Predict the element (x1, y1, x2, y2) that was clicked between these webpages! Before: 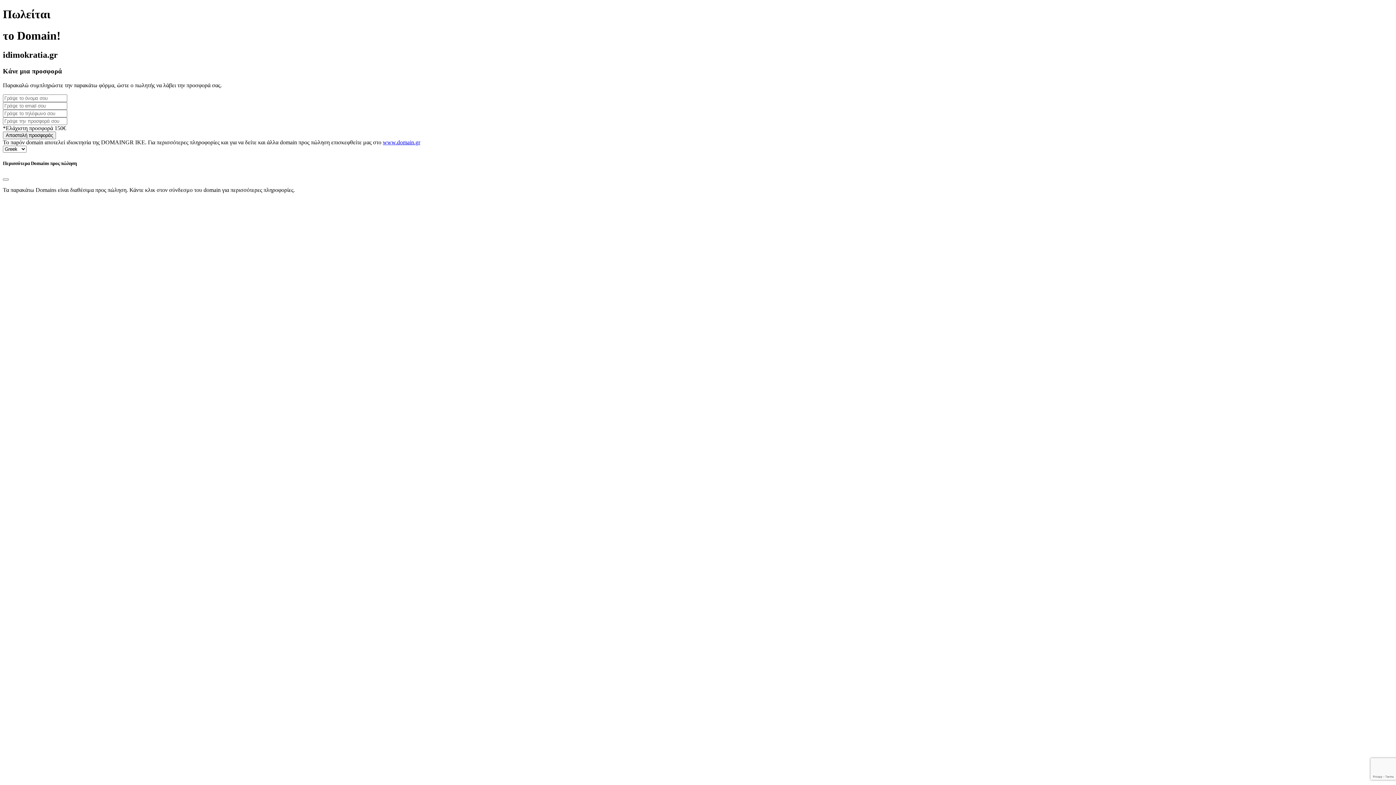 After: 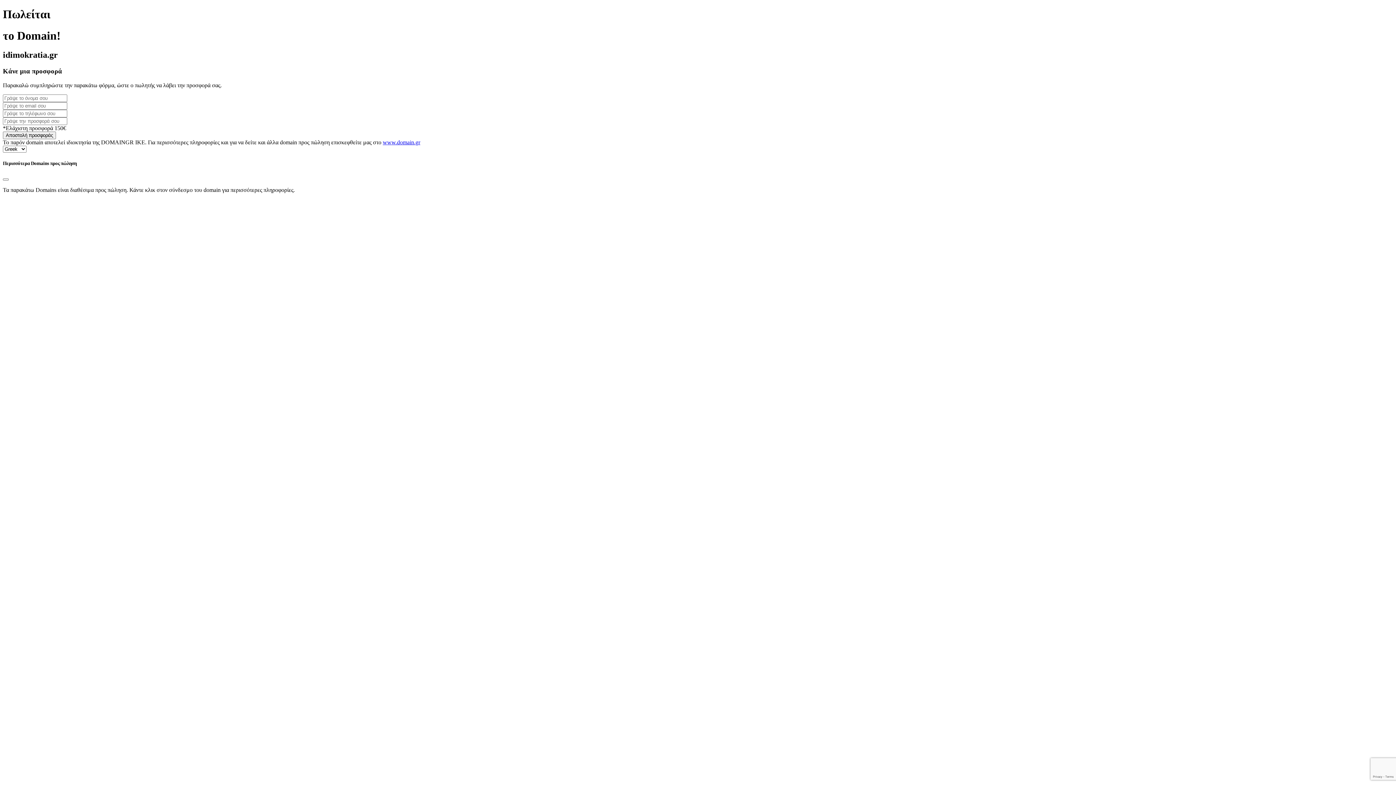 Action: bbox: (382, 139, 420, 145) label: www.domain.gr